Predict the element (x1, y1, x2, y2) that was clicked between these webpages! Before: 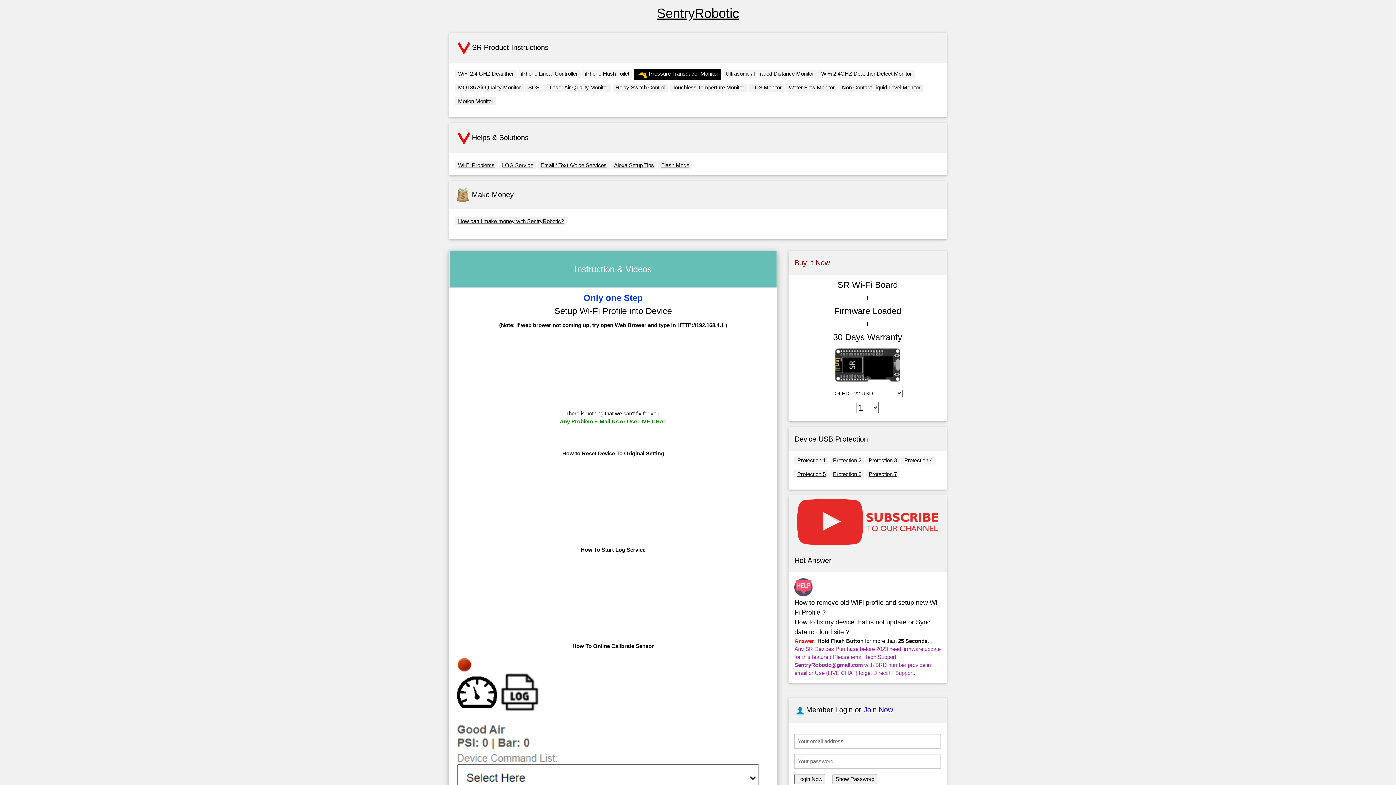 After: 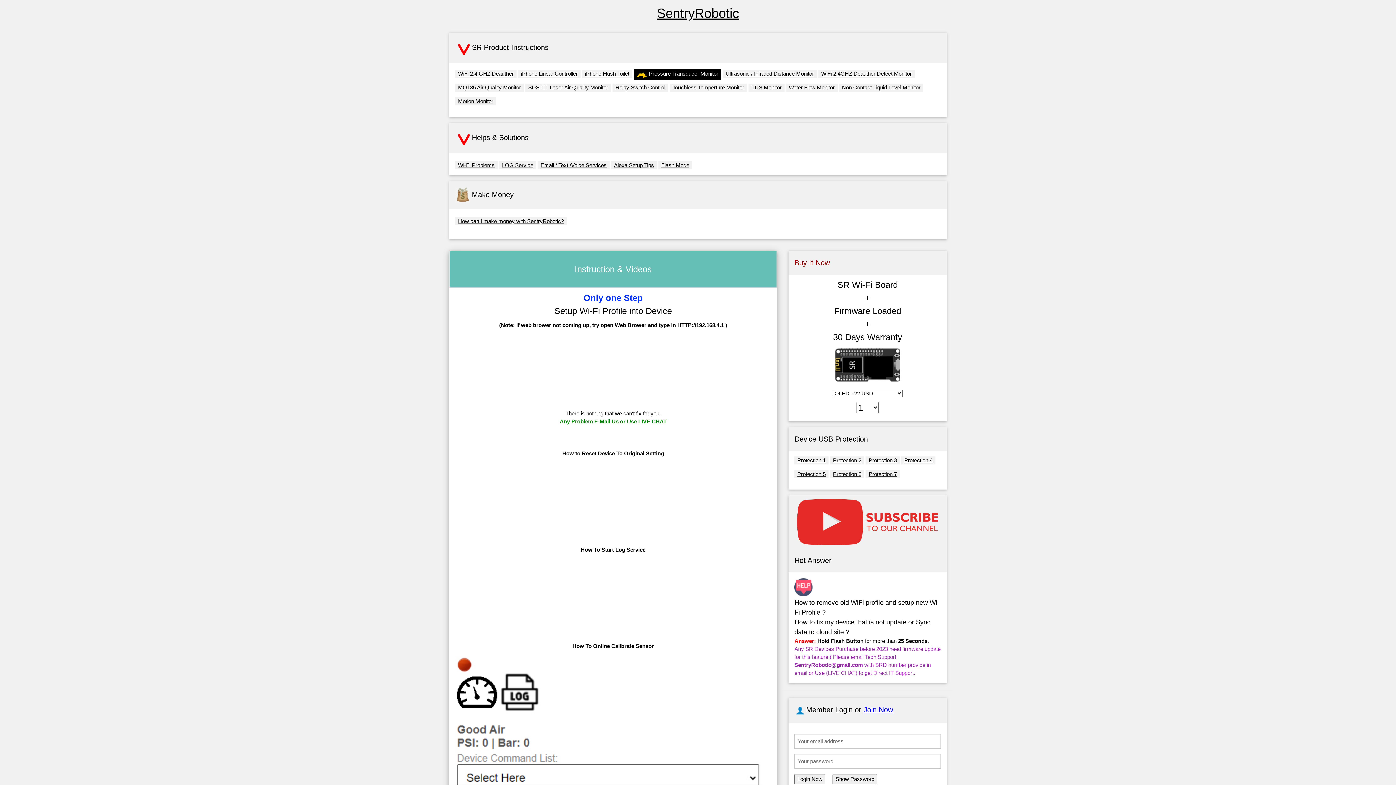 Action: bbox: (458, 70, 513, 76) label: WiFi 2.4 GHZ Deauther